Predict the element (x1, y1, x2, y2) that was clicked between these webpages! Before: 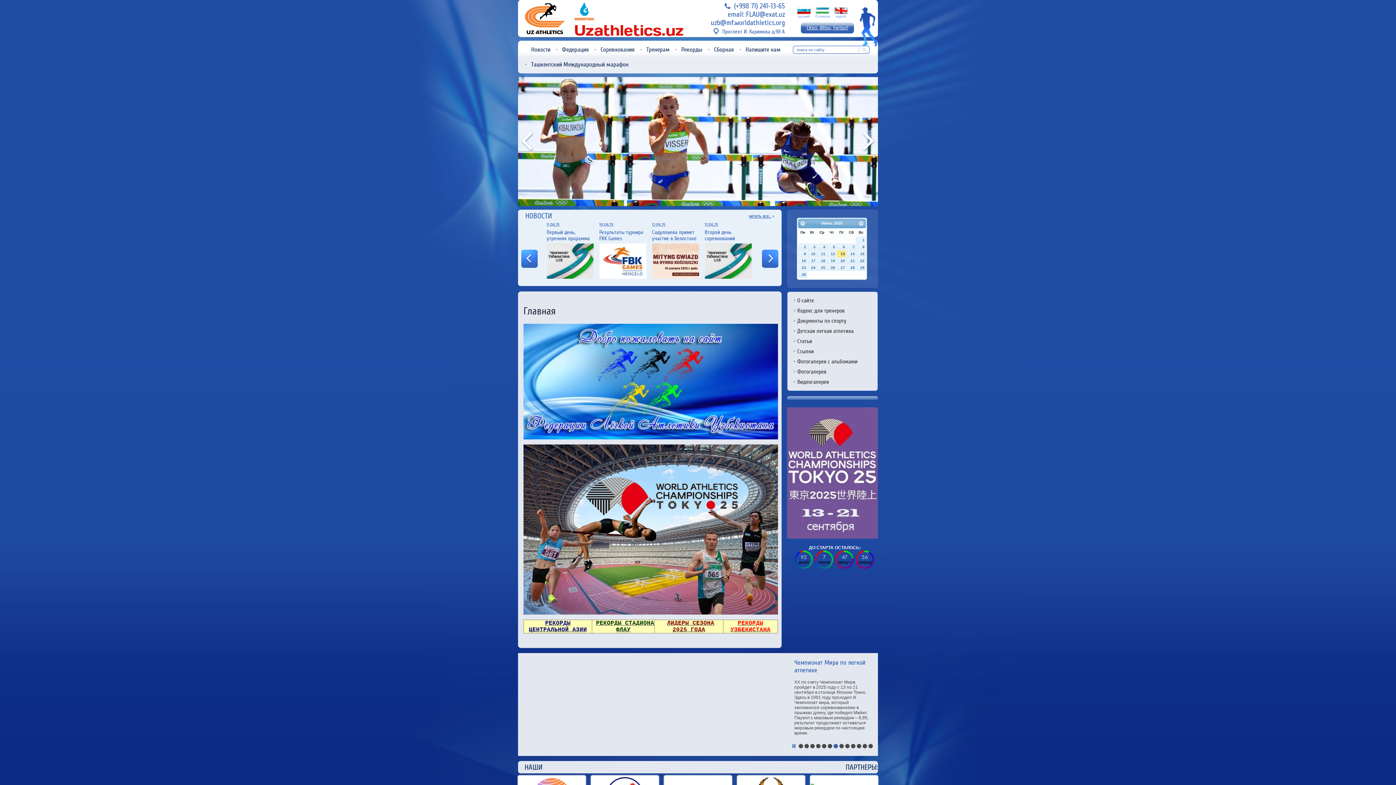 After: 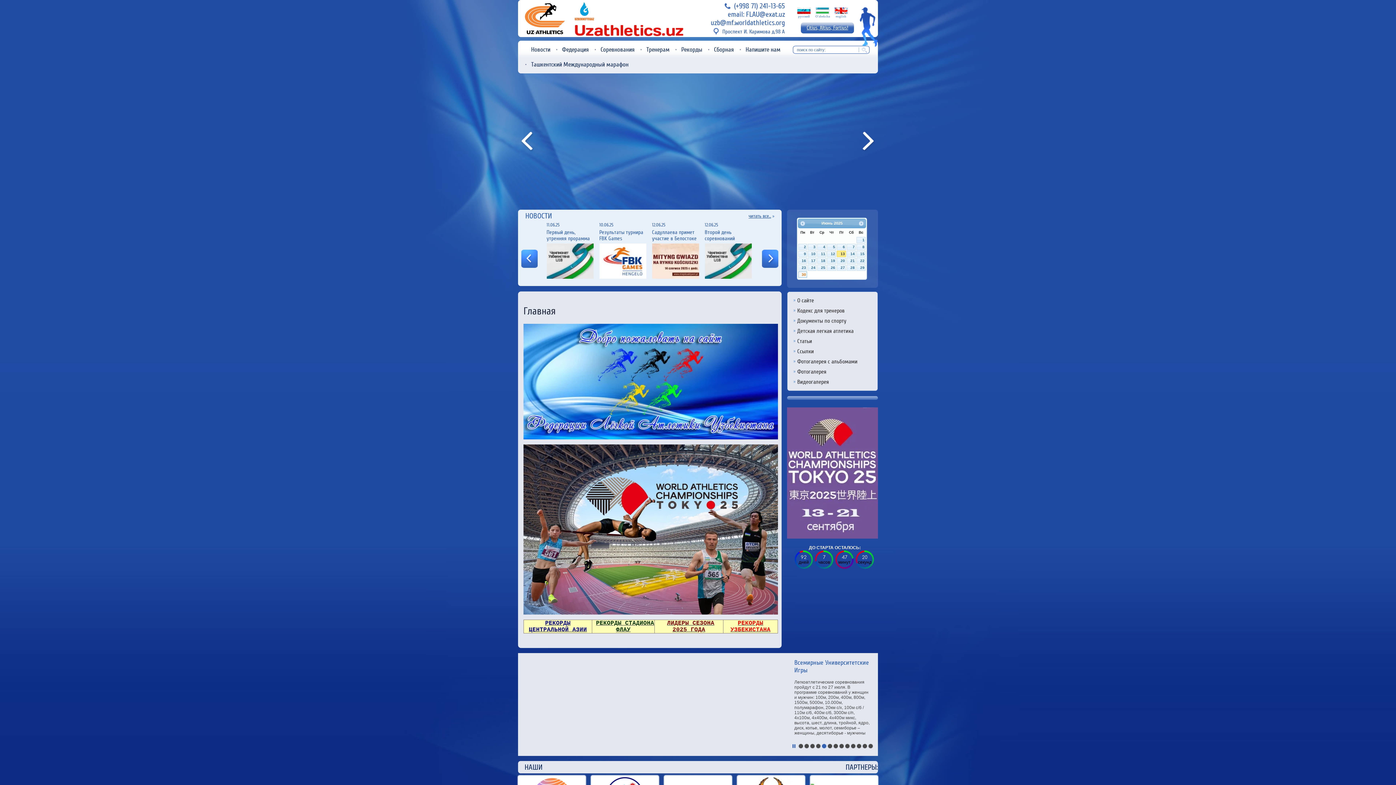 Action: bbox: (798, 271, 807, 277) label: 30